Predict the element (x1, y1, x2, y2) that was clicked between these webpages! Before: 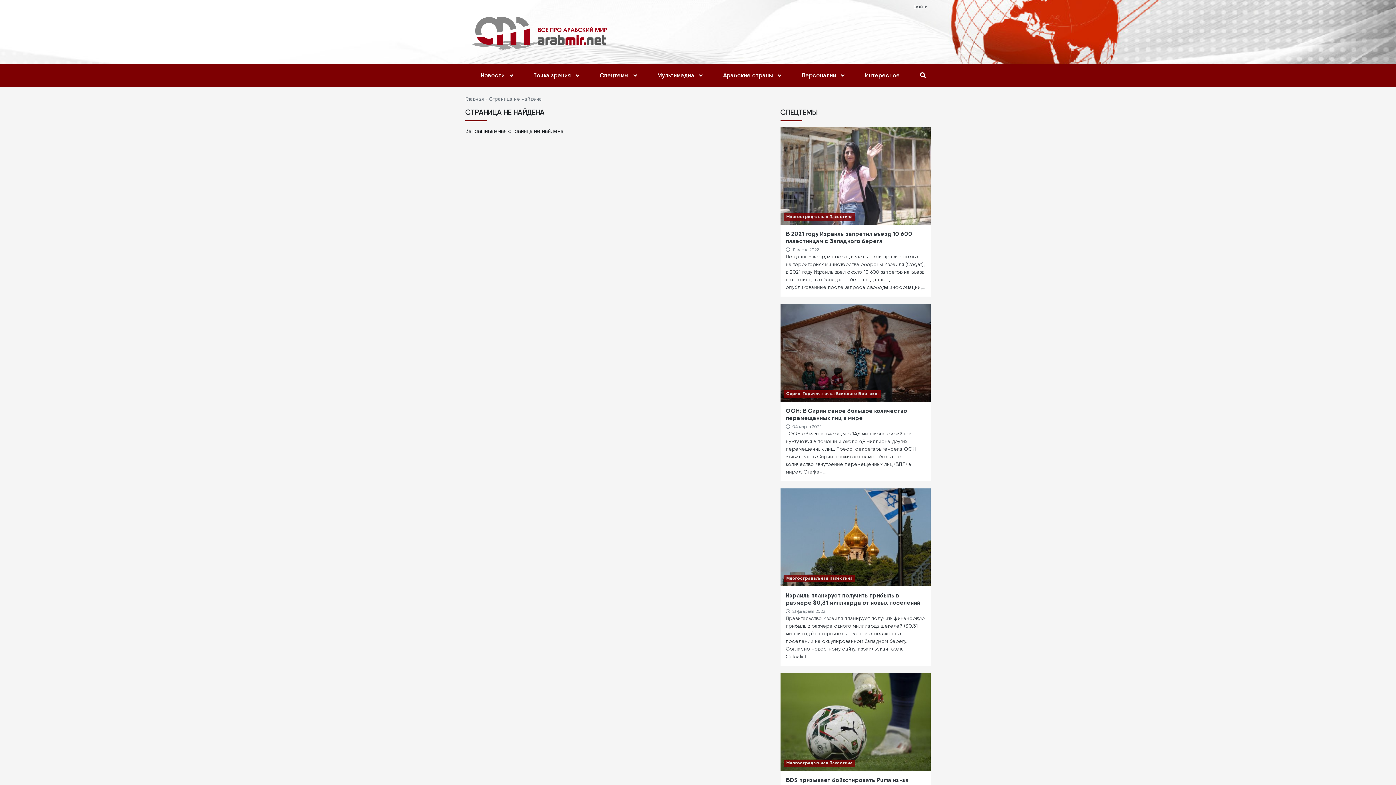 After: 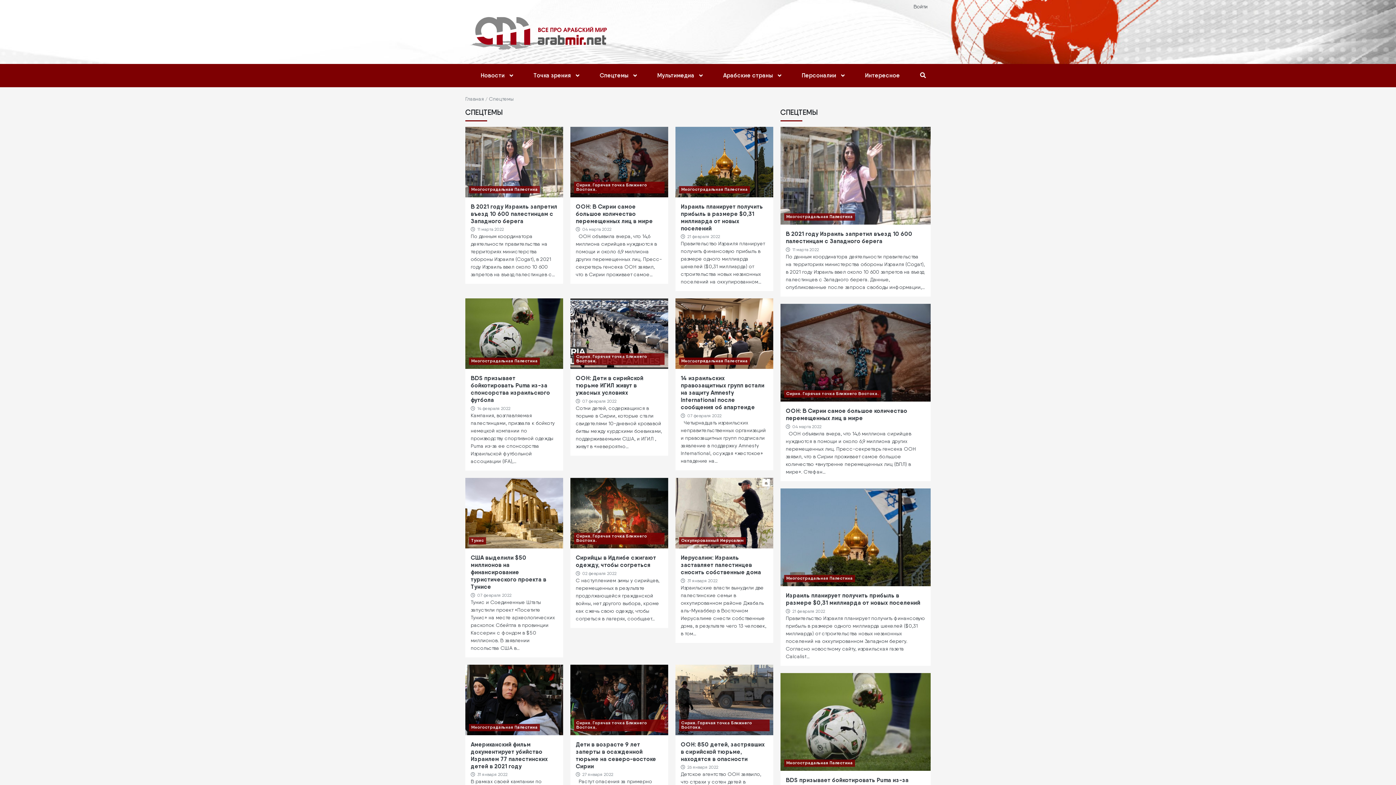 Action: label: Спецтемы bbox: (592, 63, 642, 87)